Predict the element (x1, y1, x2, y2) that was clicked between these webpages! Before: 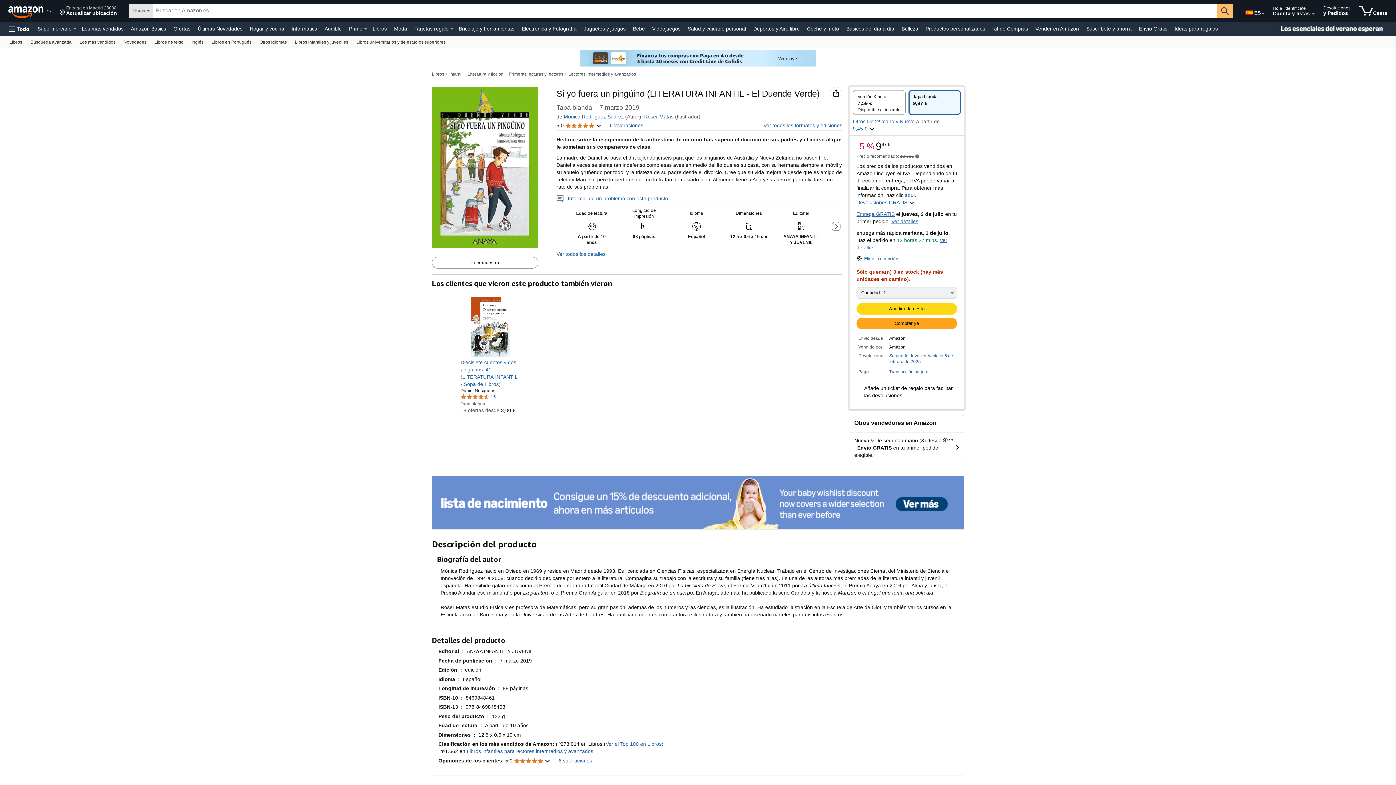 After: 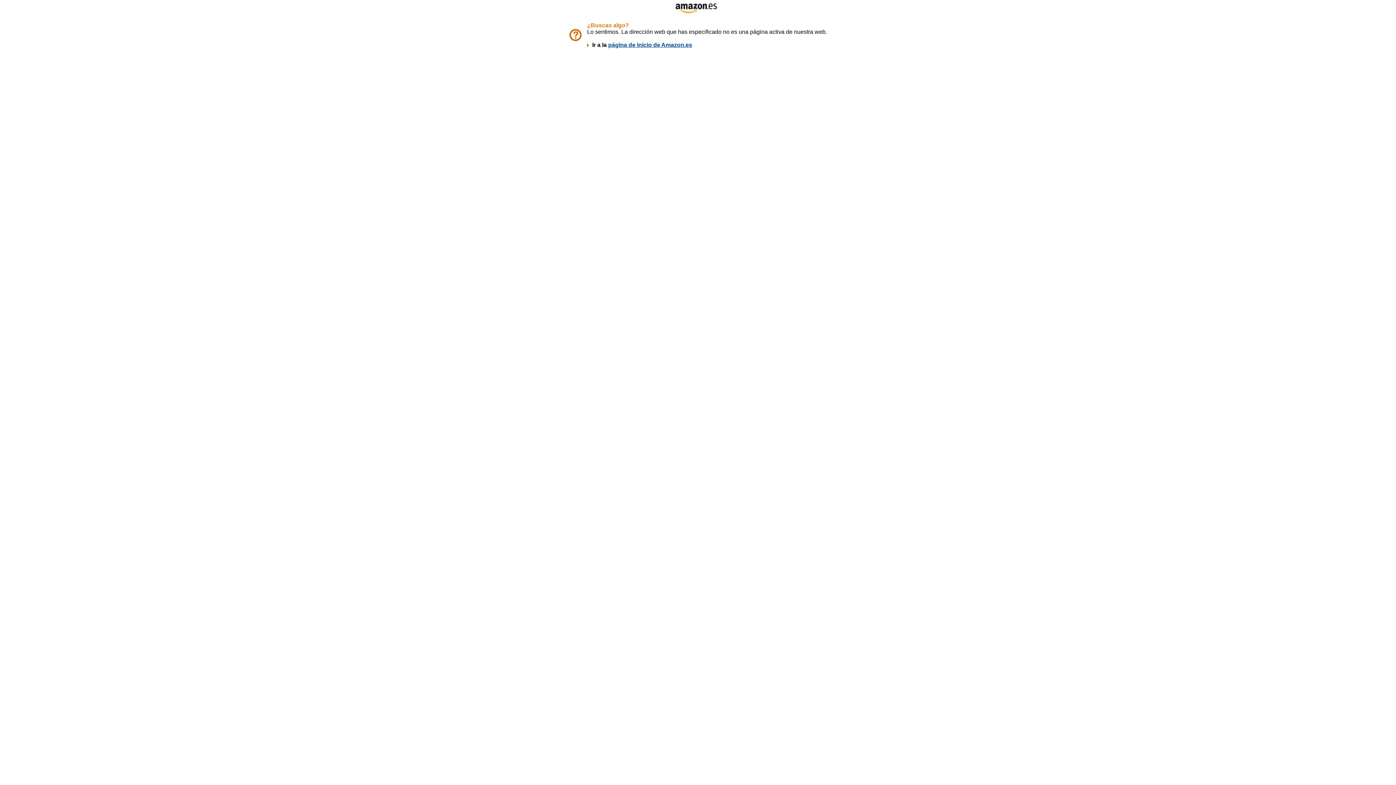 Action: bbox: (35, 23, 73, 33) label: Supermercado